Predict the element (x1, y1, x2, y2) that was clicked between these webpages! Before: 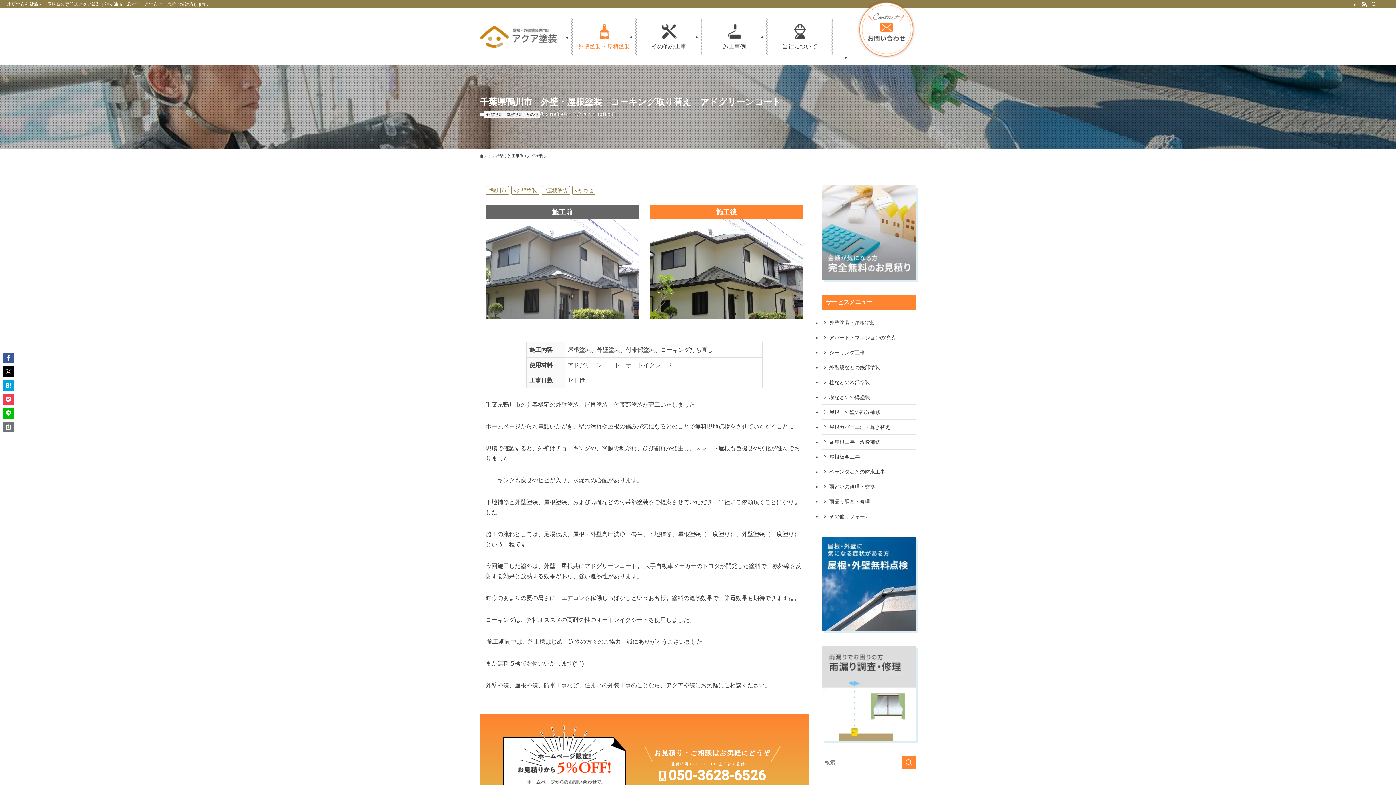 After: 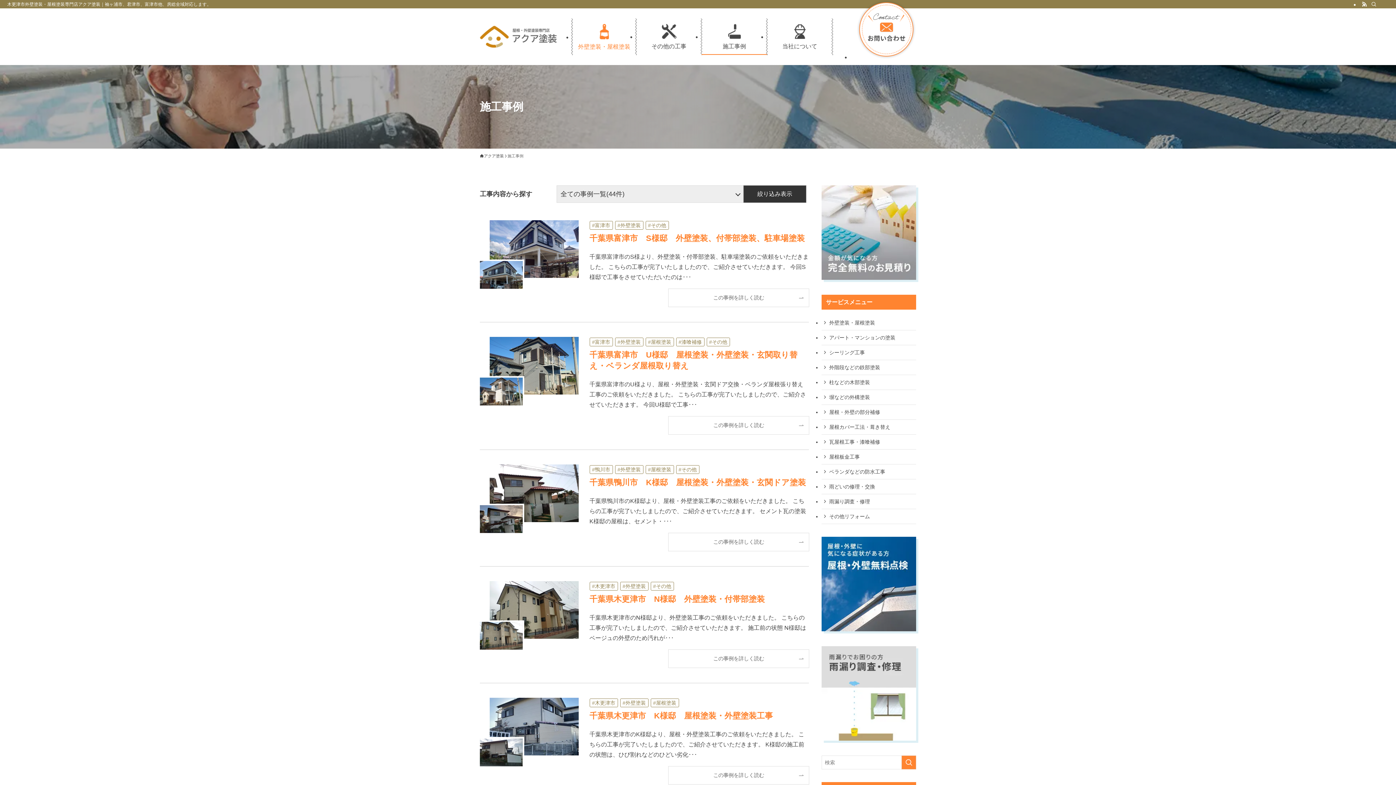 Action: bbox: (701, 20, 767, 53) label: 施工事例